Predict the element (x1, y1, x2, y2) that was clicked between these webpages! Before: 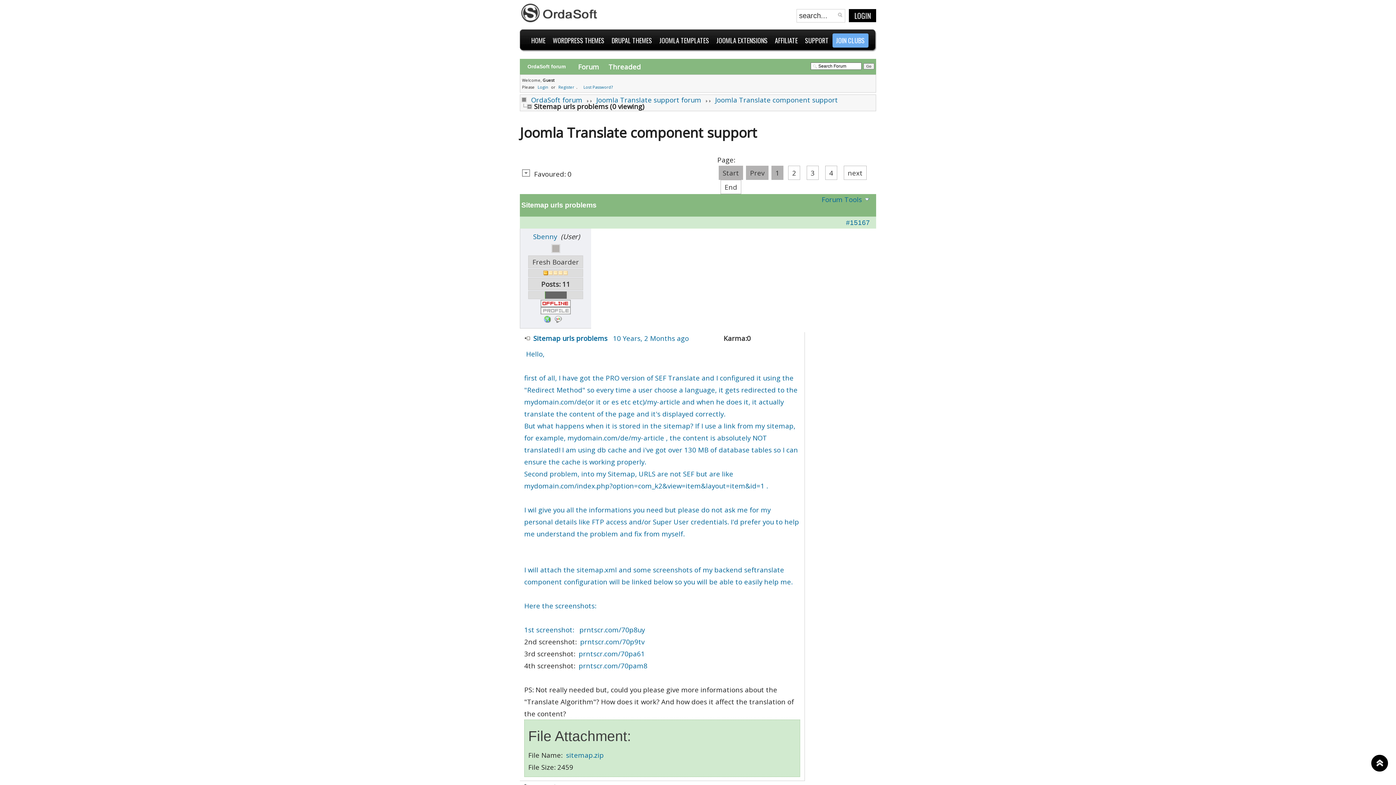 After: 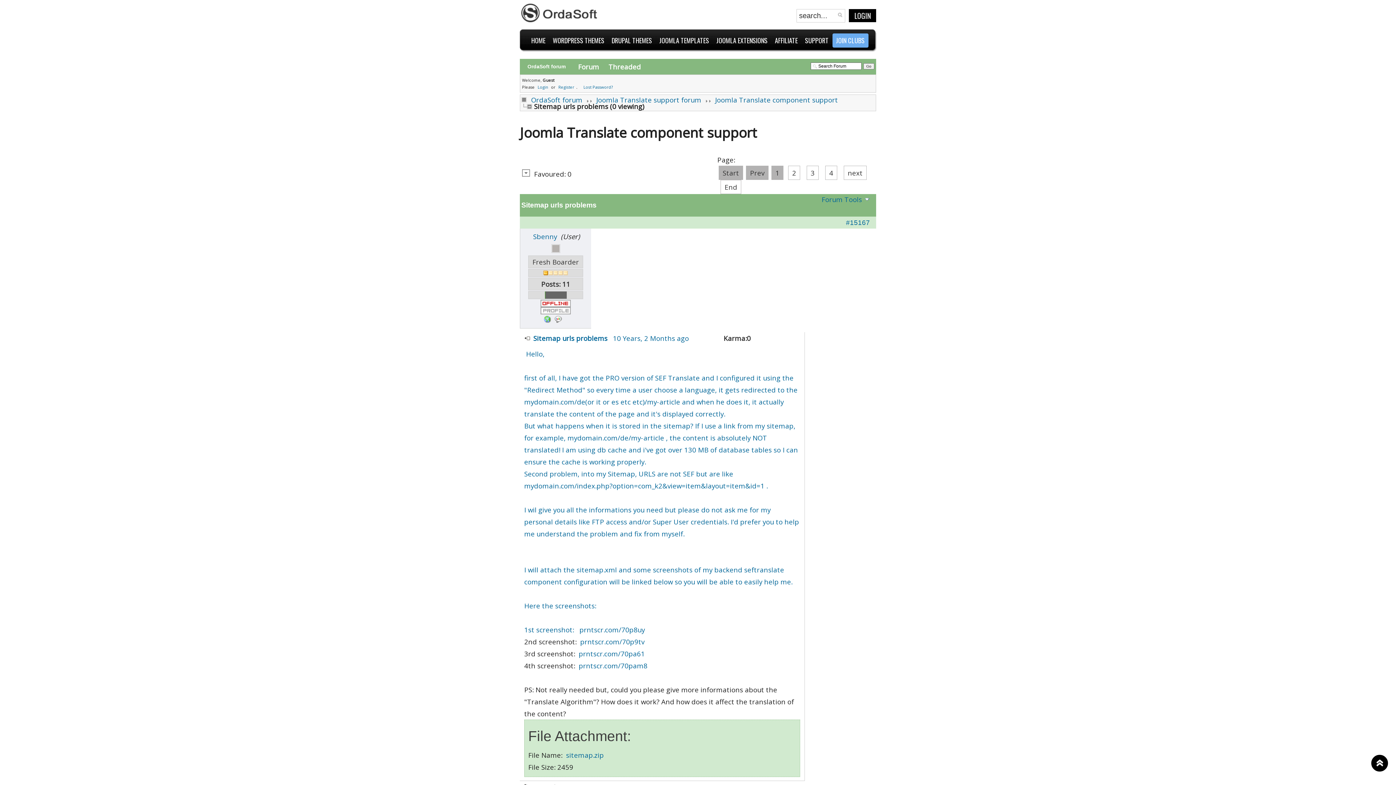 Action: label: Threaded bbox: (605, 60, 644, 72)